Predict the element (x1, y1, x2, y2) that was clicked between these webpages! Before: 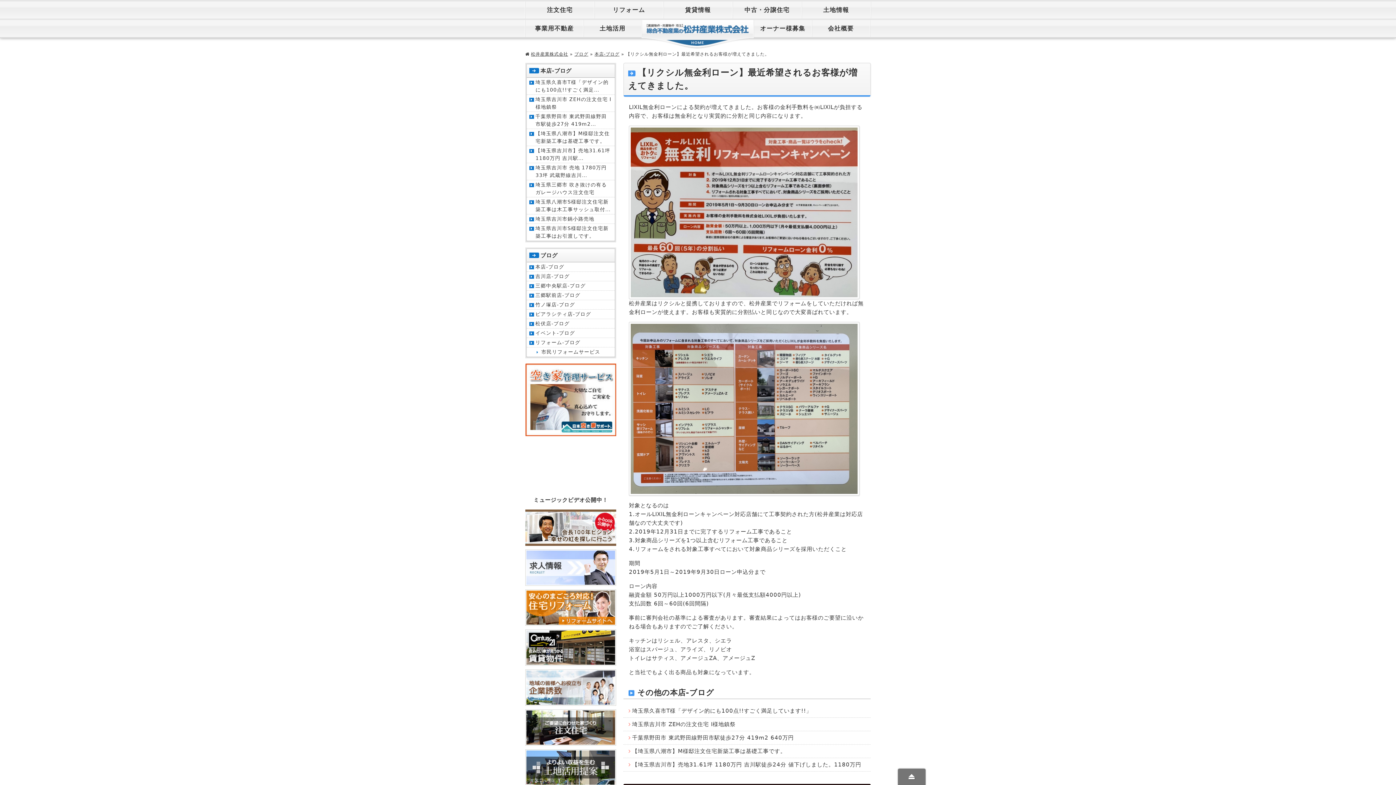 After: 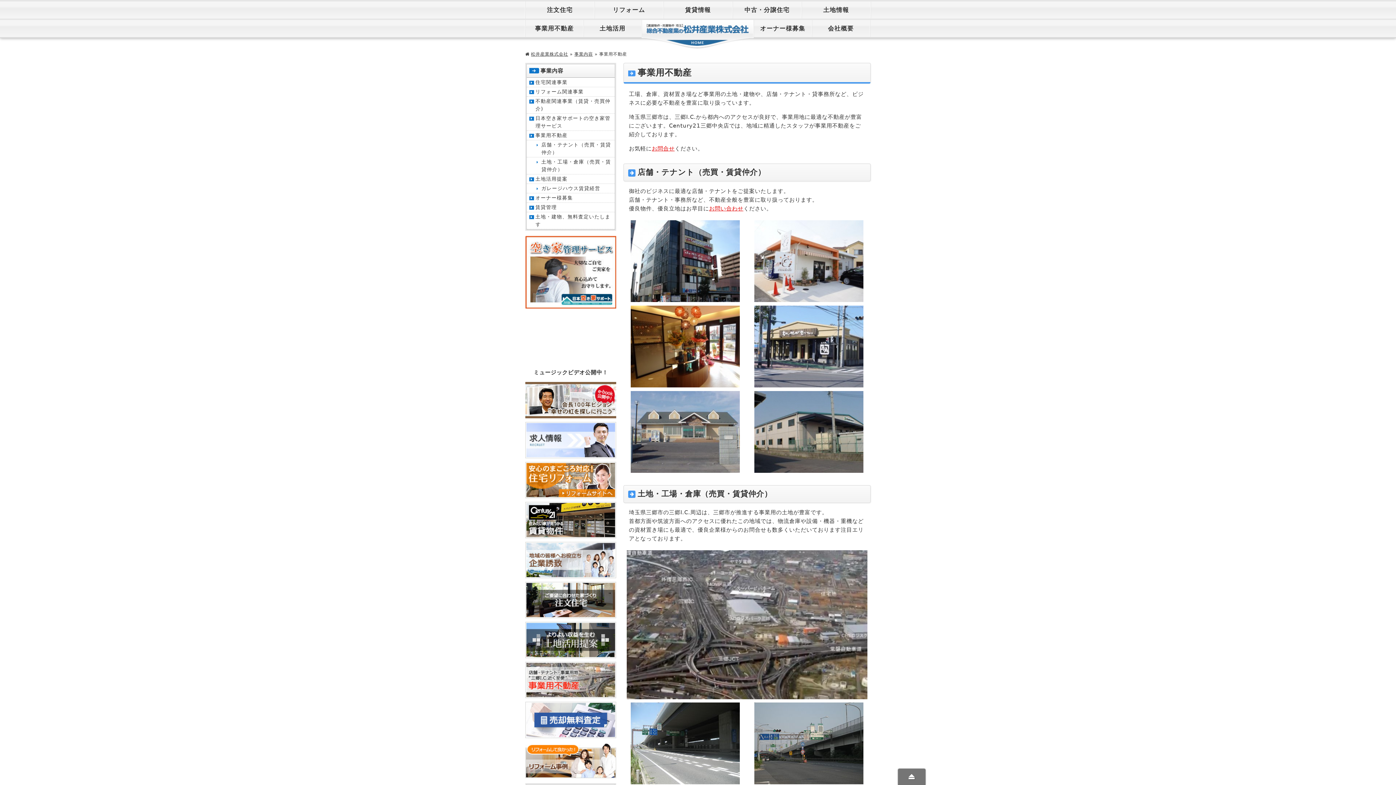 Action: label: 事業用不動産 bbox: (525, 20, 583, 37)